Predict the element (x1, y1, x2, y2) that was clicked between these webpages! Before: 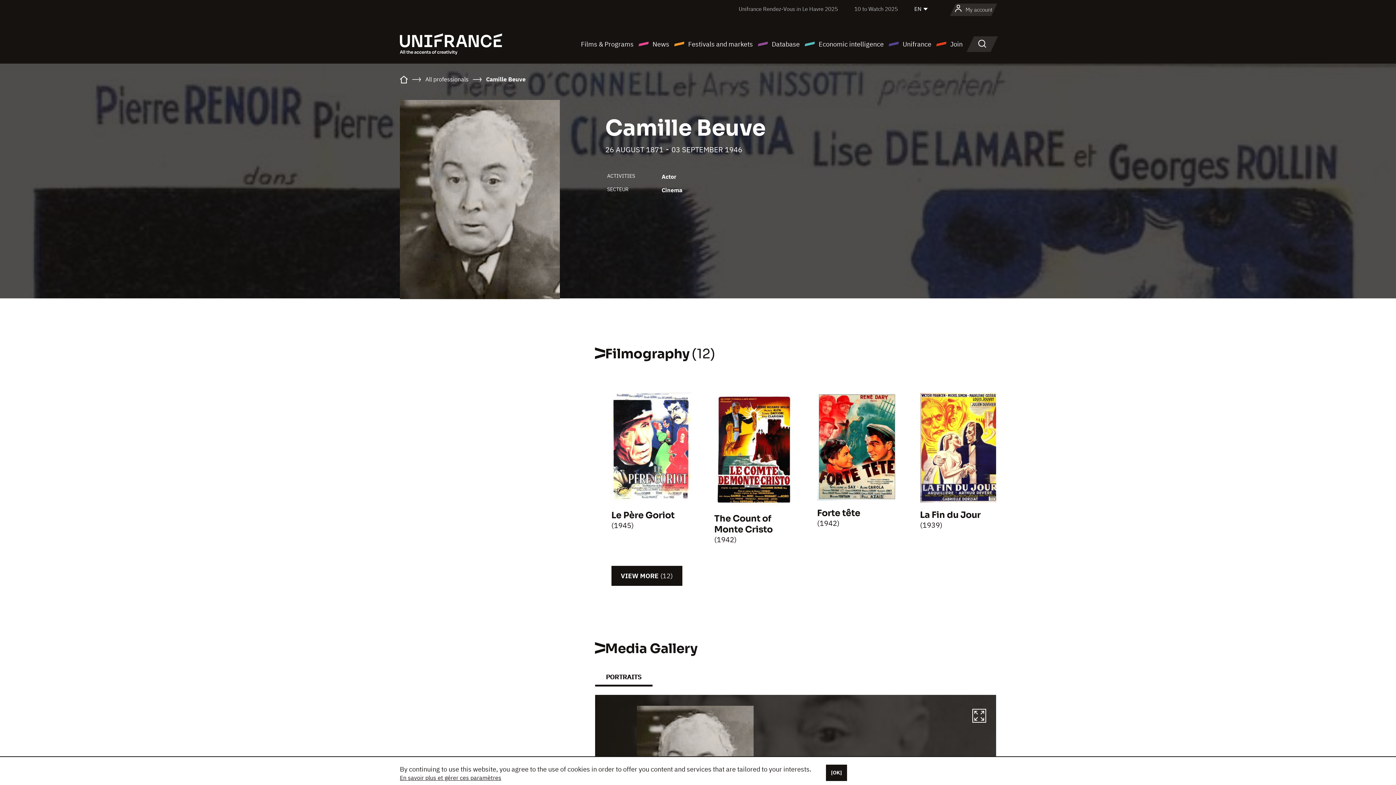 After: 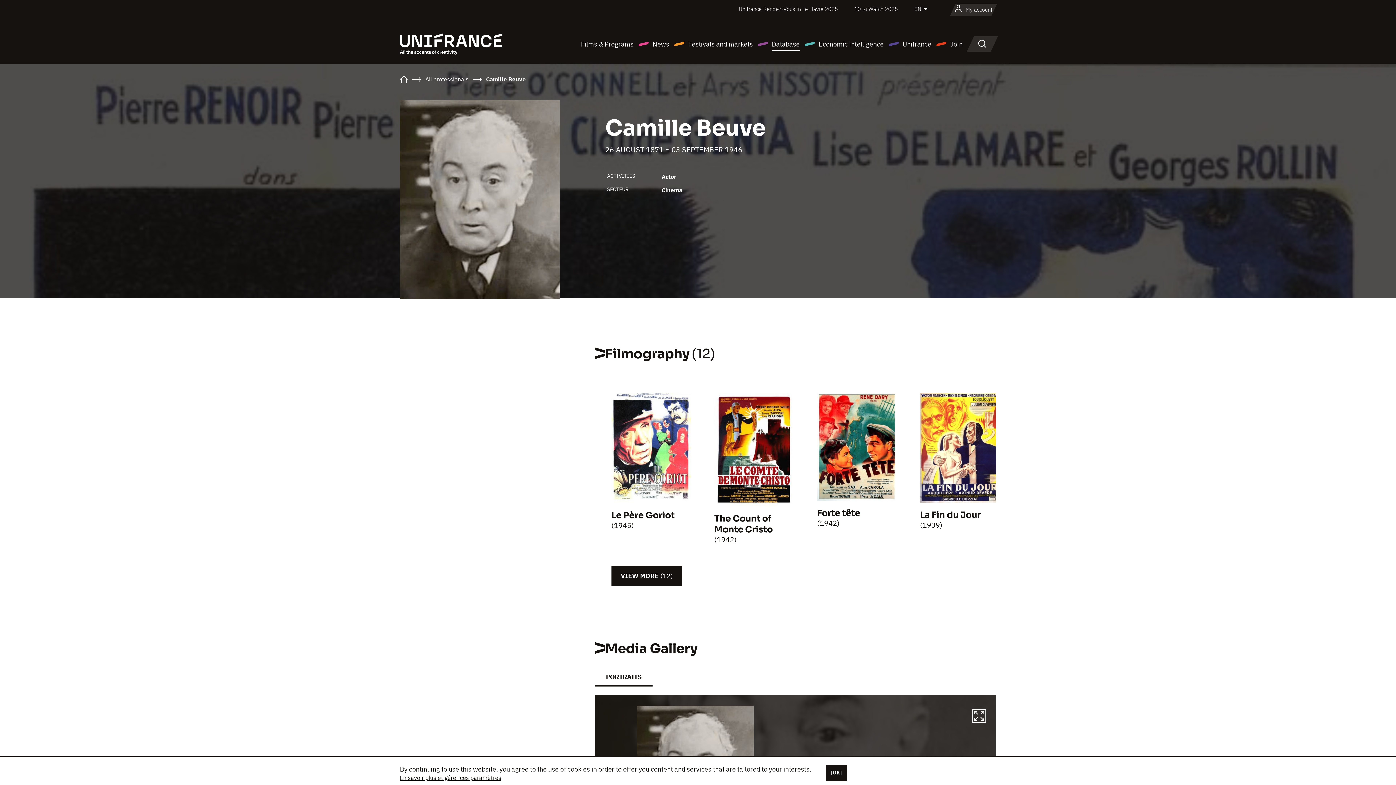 Action: bbox: (757, 38, 800, 49) label: Database